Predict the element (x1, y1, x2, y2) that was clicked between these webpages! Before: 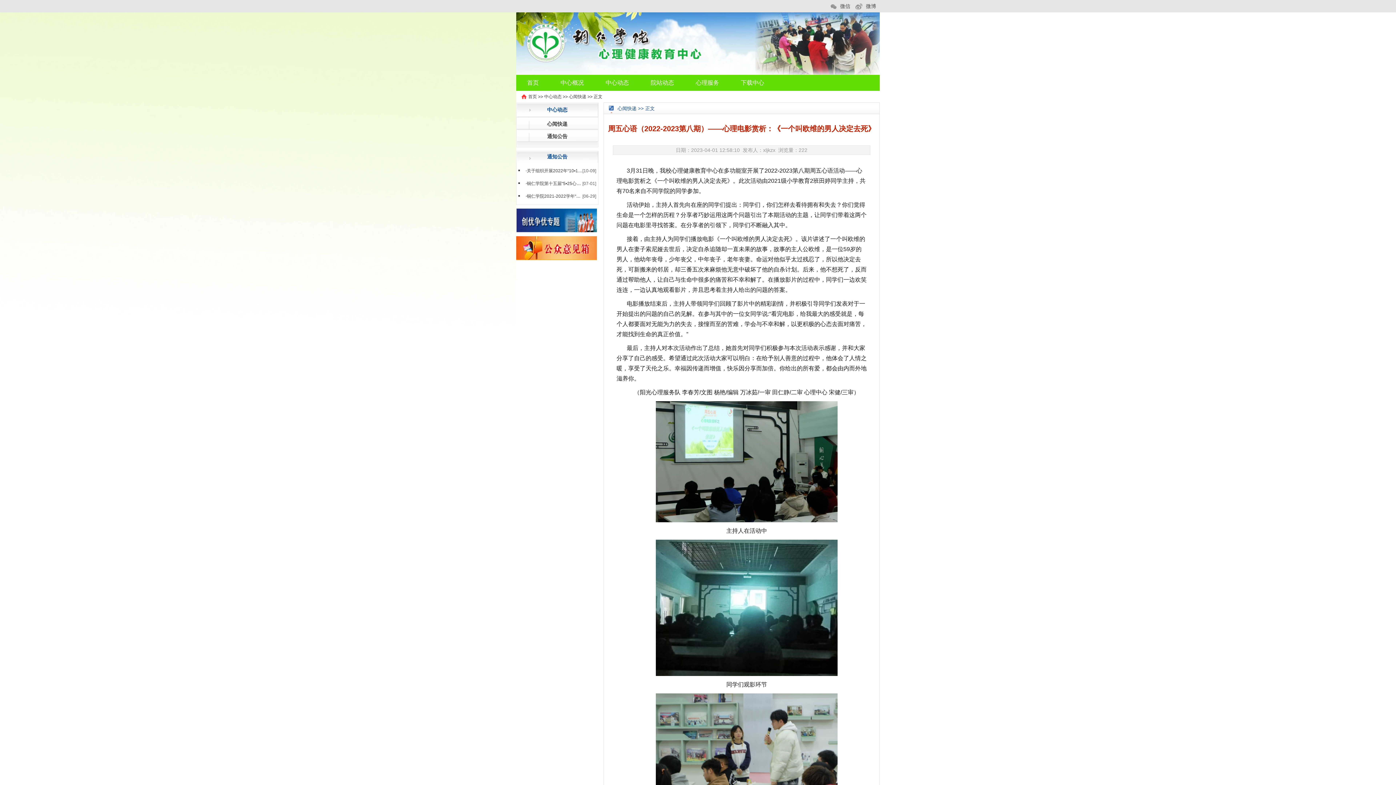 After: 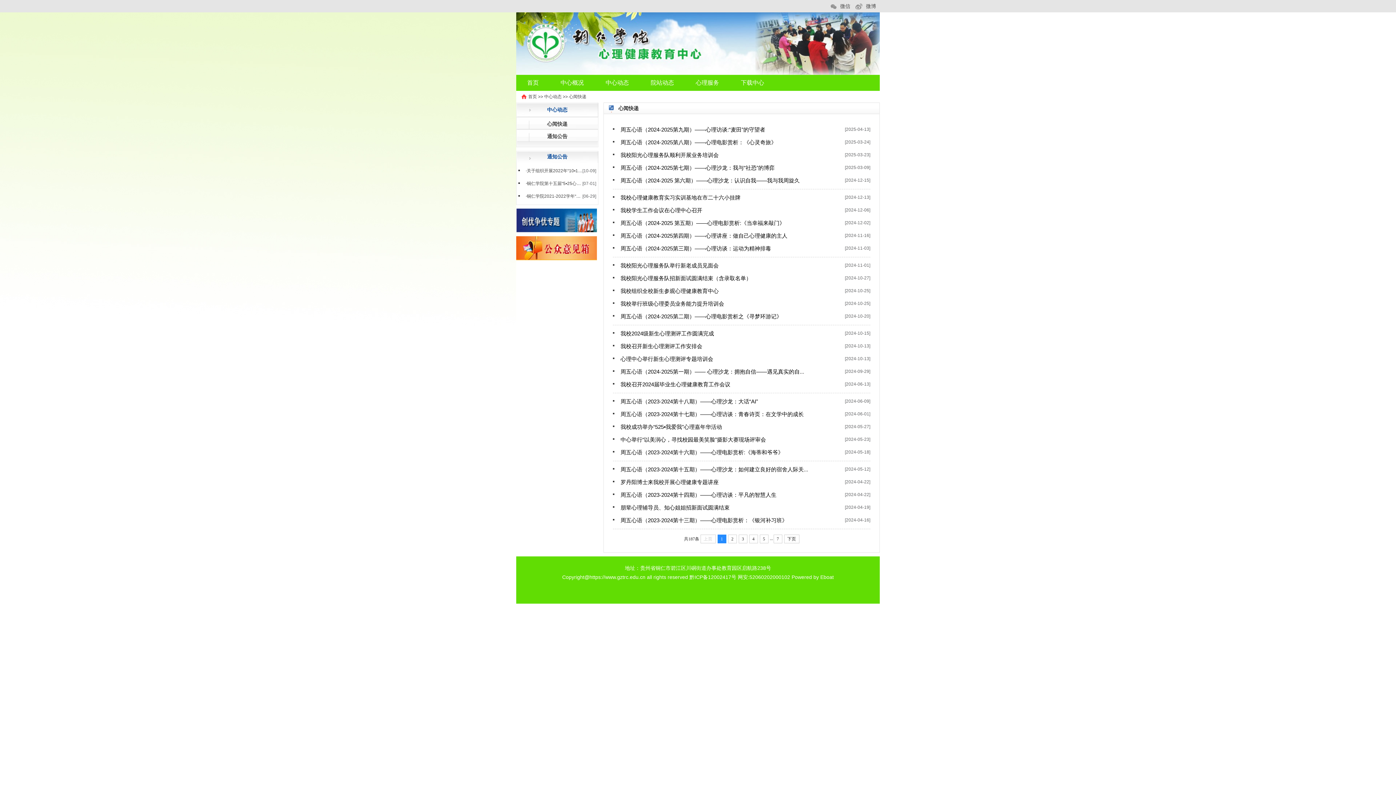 Action: bbox: (547, 121, 567, 126) label: 心闻快递